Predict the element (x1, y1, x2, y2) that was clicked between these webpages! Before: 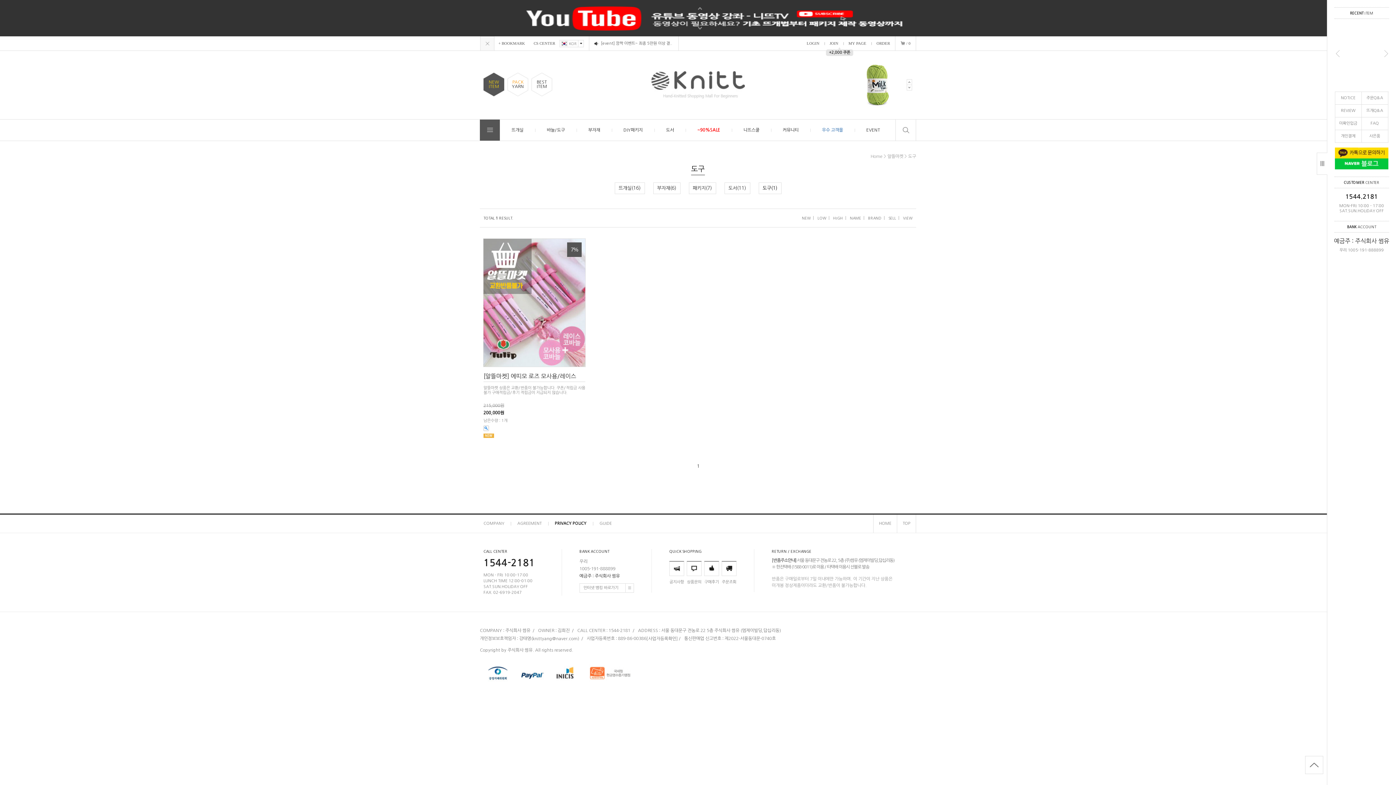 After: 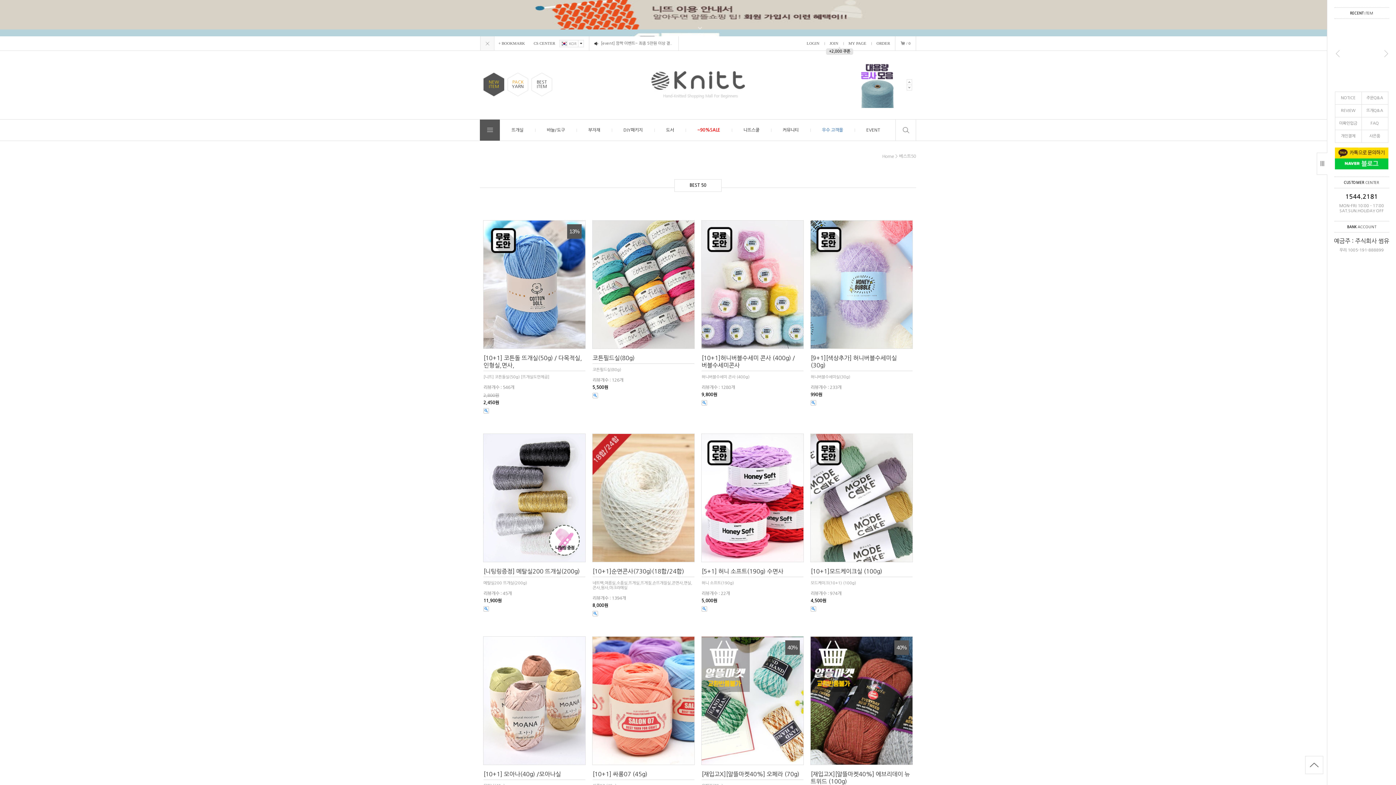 Action: label: BEST
ITEM bbox: (531, 80, 552, 88)